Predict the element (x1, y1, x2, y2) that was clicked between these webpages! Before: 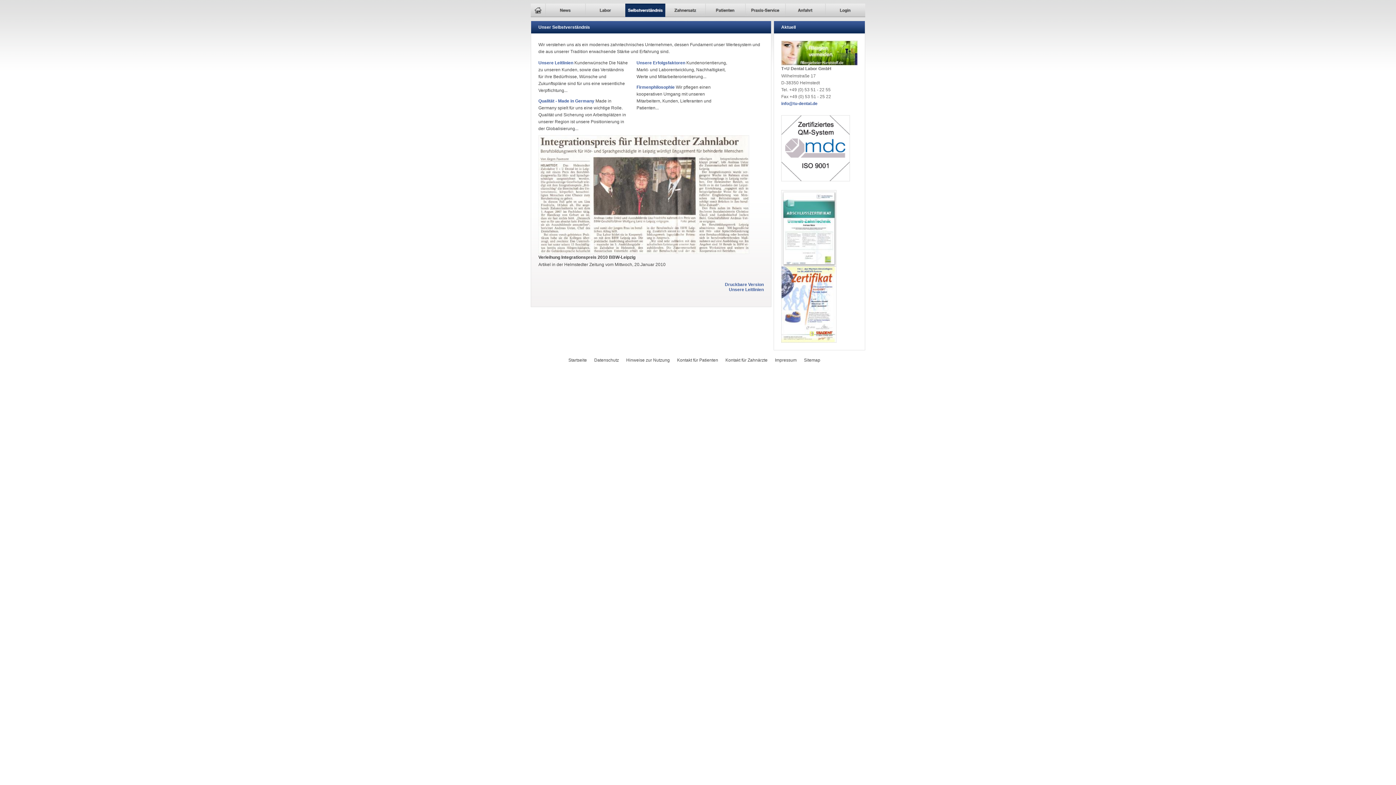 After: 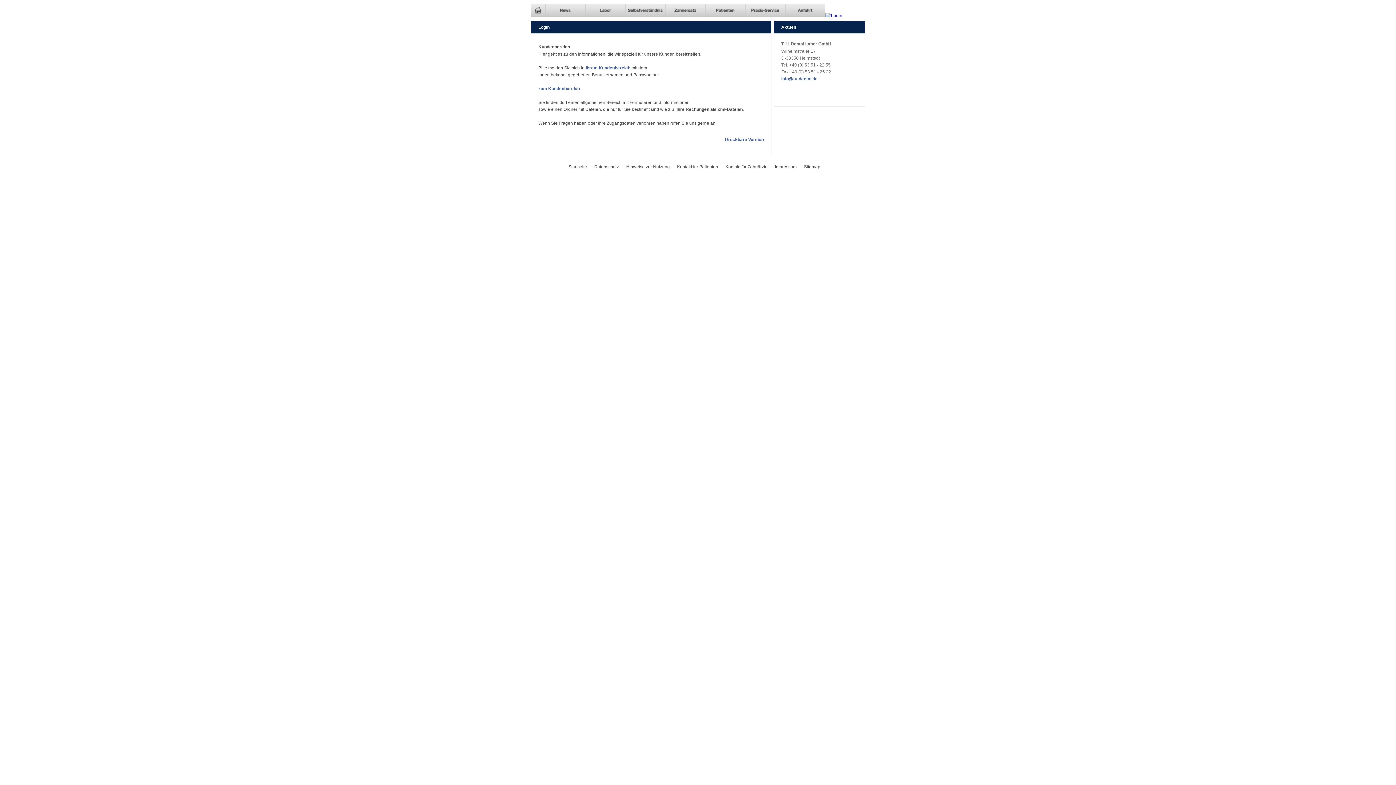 Action: bbox: (825, 13, 865, 18)